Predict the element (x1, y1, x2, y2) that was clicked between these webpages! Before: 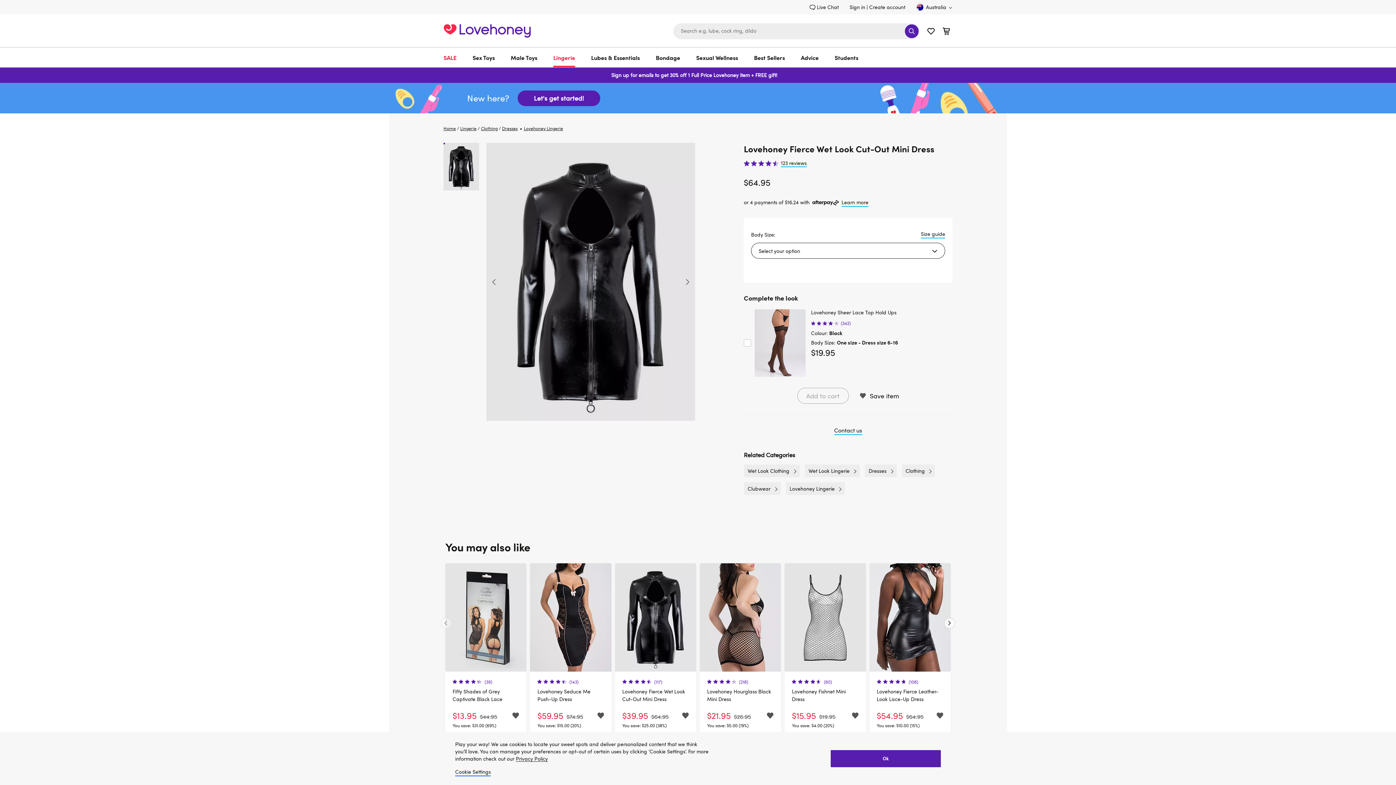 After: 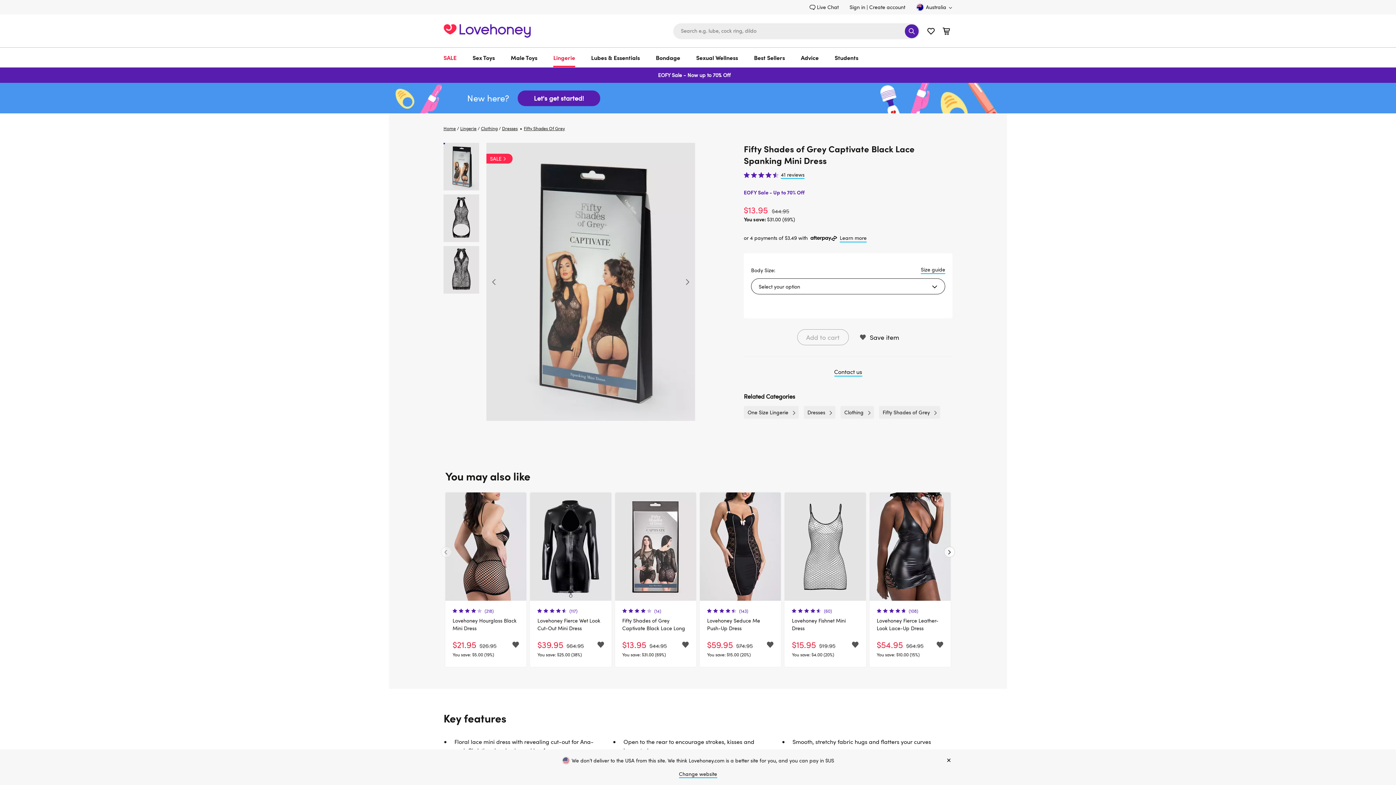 Action: bbox: (445, 664, 526, 671)